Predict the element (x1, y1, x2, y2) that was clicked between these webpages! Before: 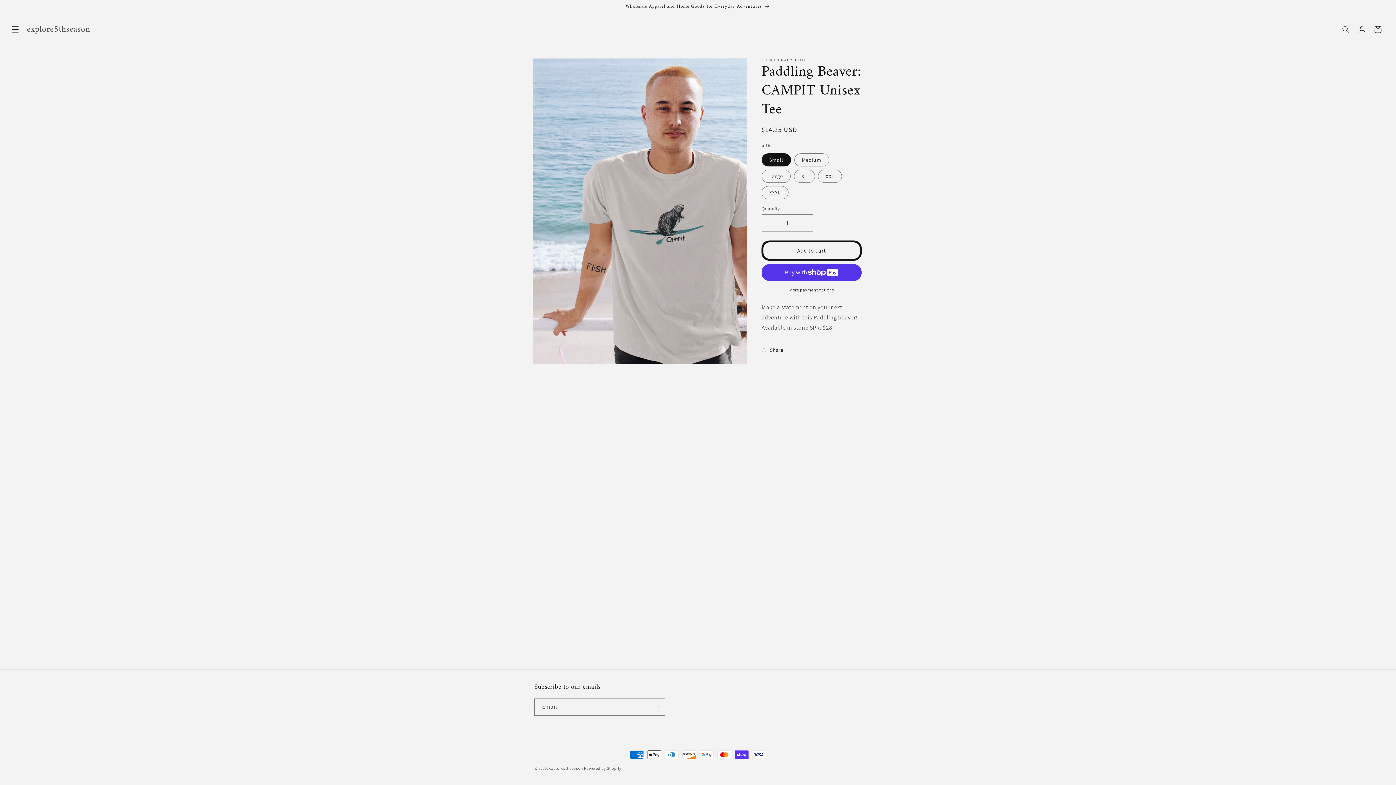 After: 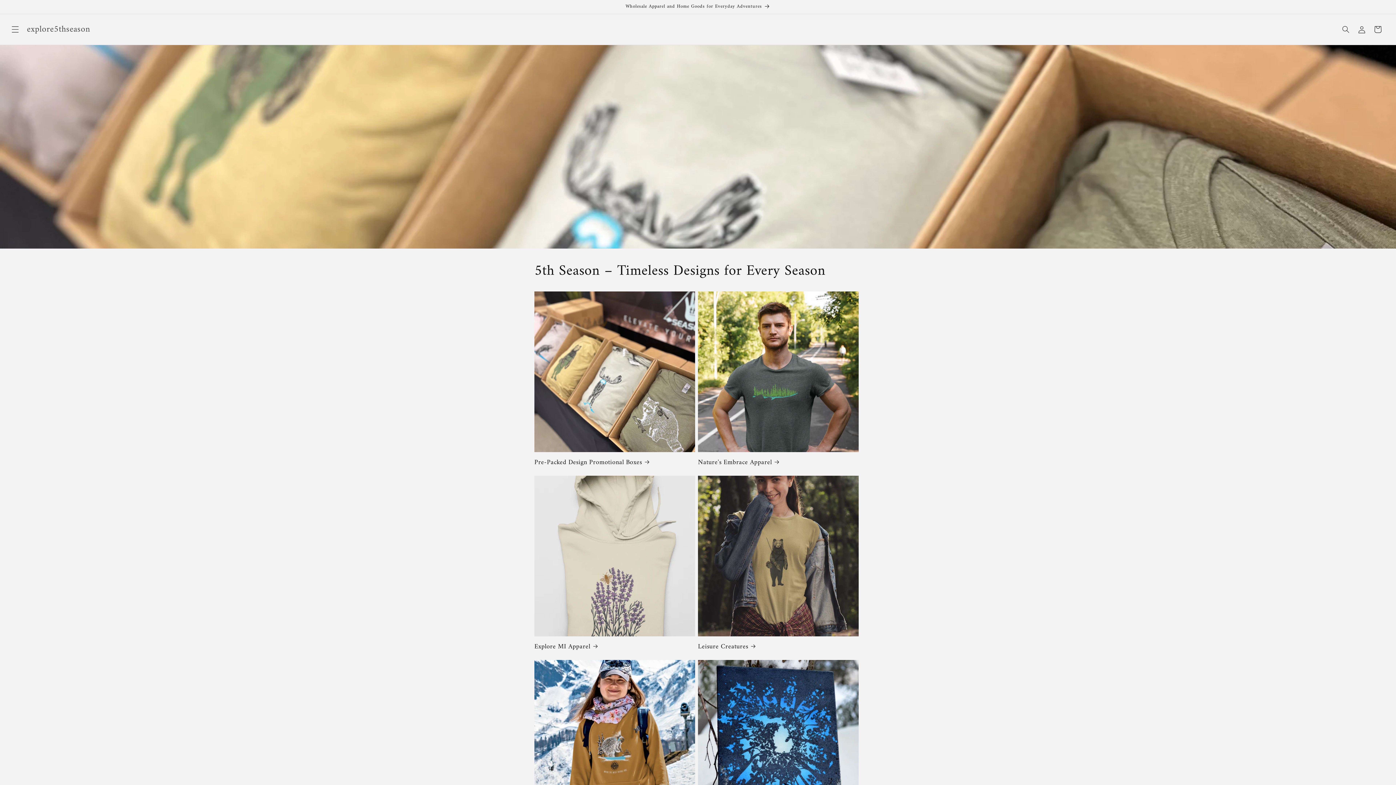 Action: bbox: (549, 766, 583, 771) label: explore5thseason